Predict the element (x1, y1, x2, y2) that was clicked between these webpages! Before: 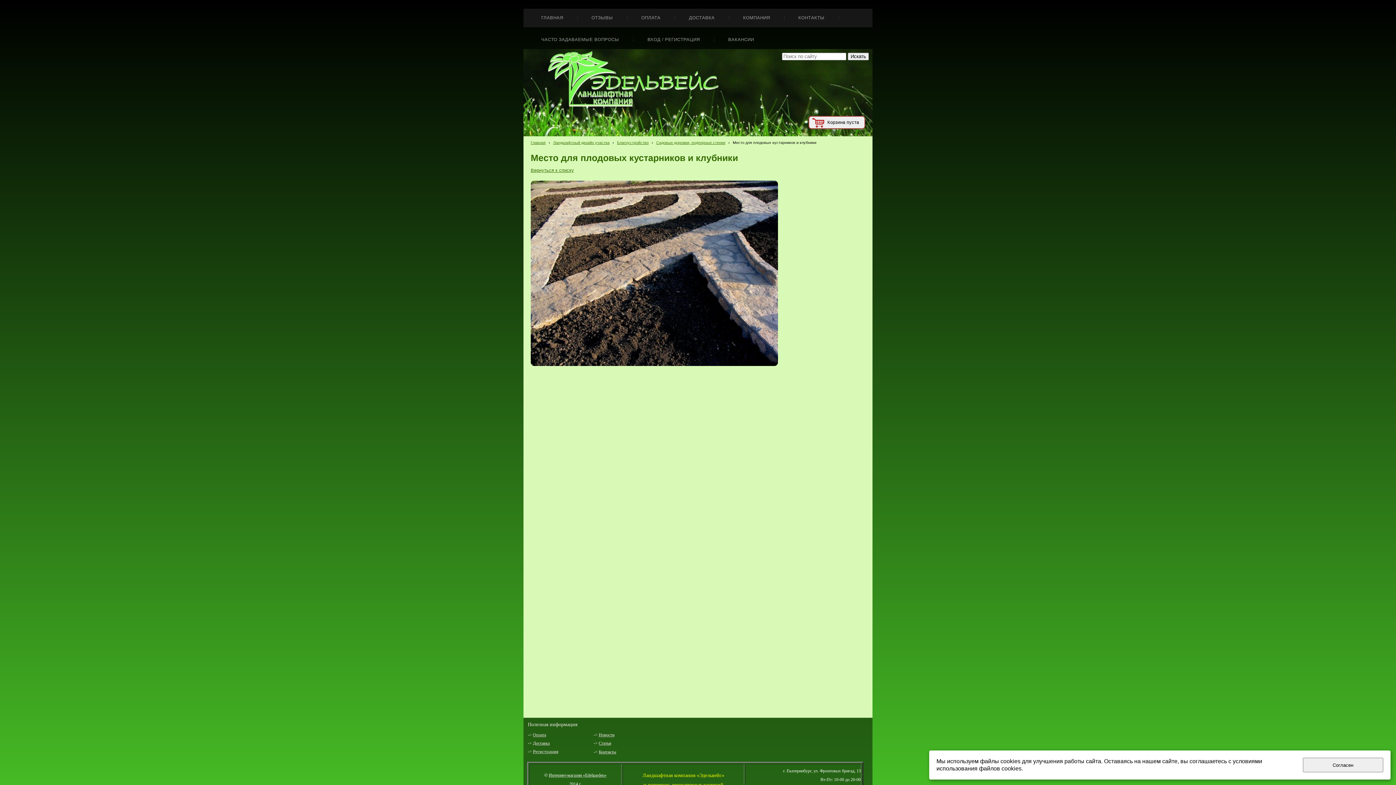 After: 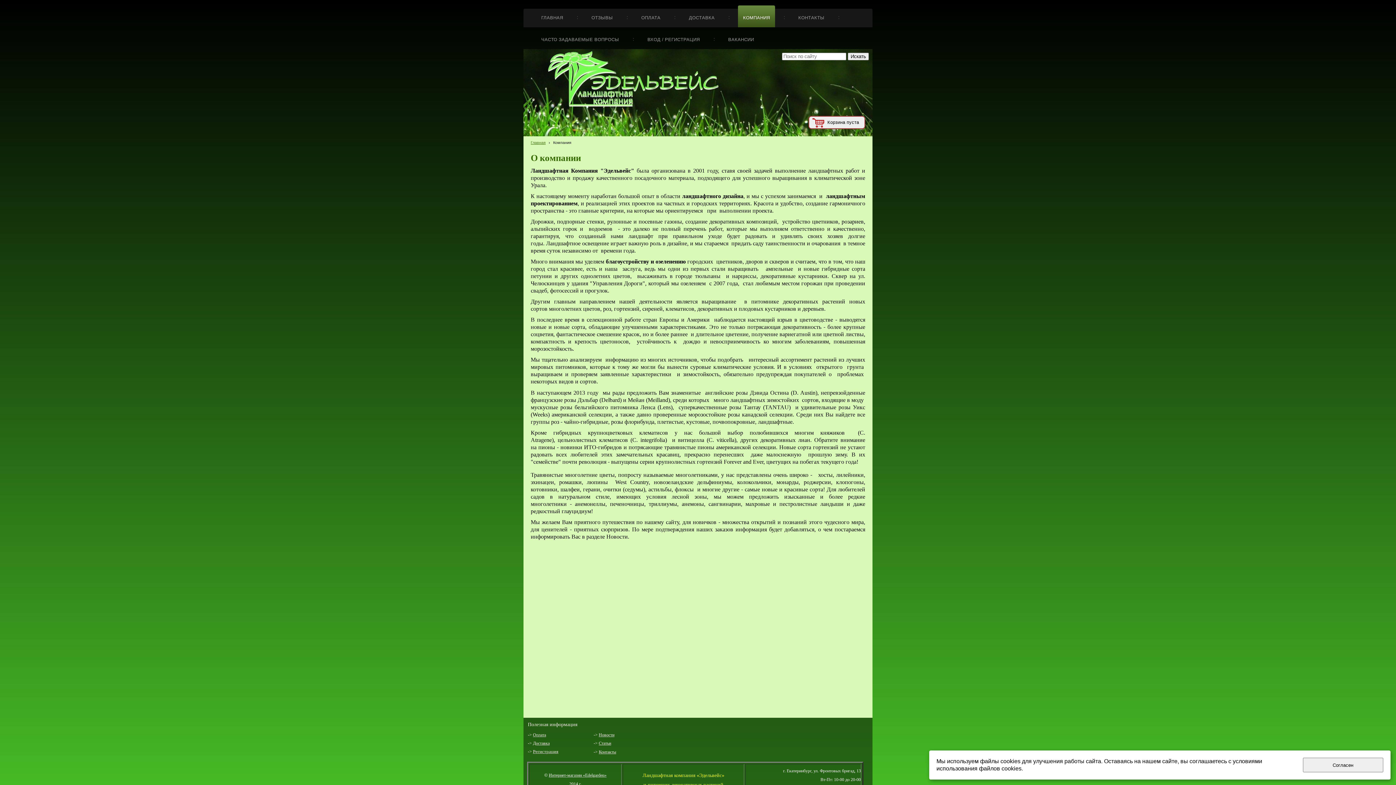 Action: label: КОМПАНИЯ bbox: (738, 5, 775, 27)